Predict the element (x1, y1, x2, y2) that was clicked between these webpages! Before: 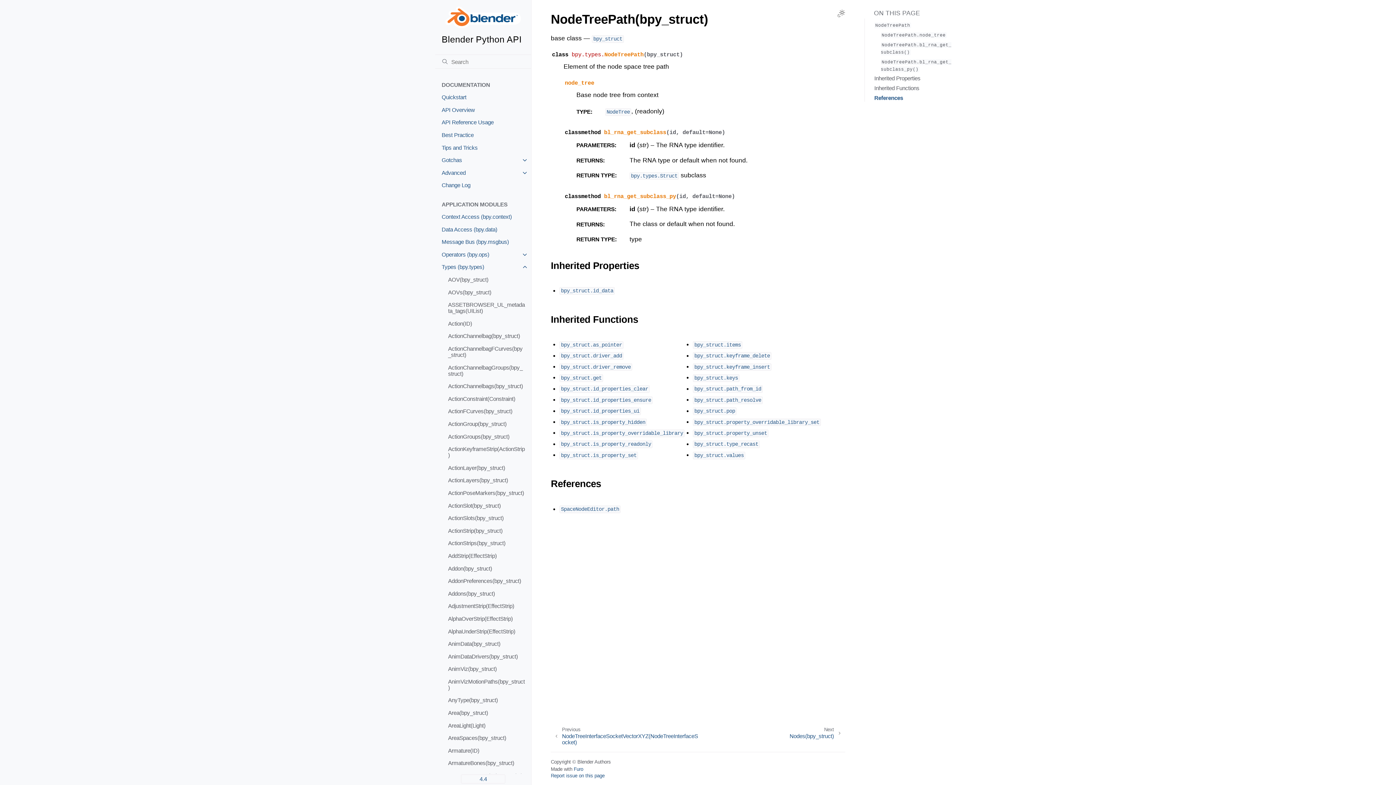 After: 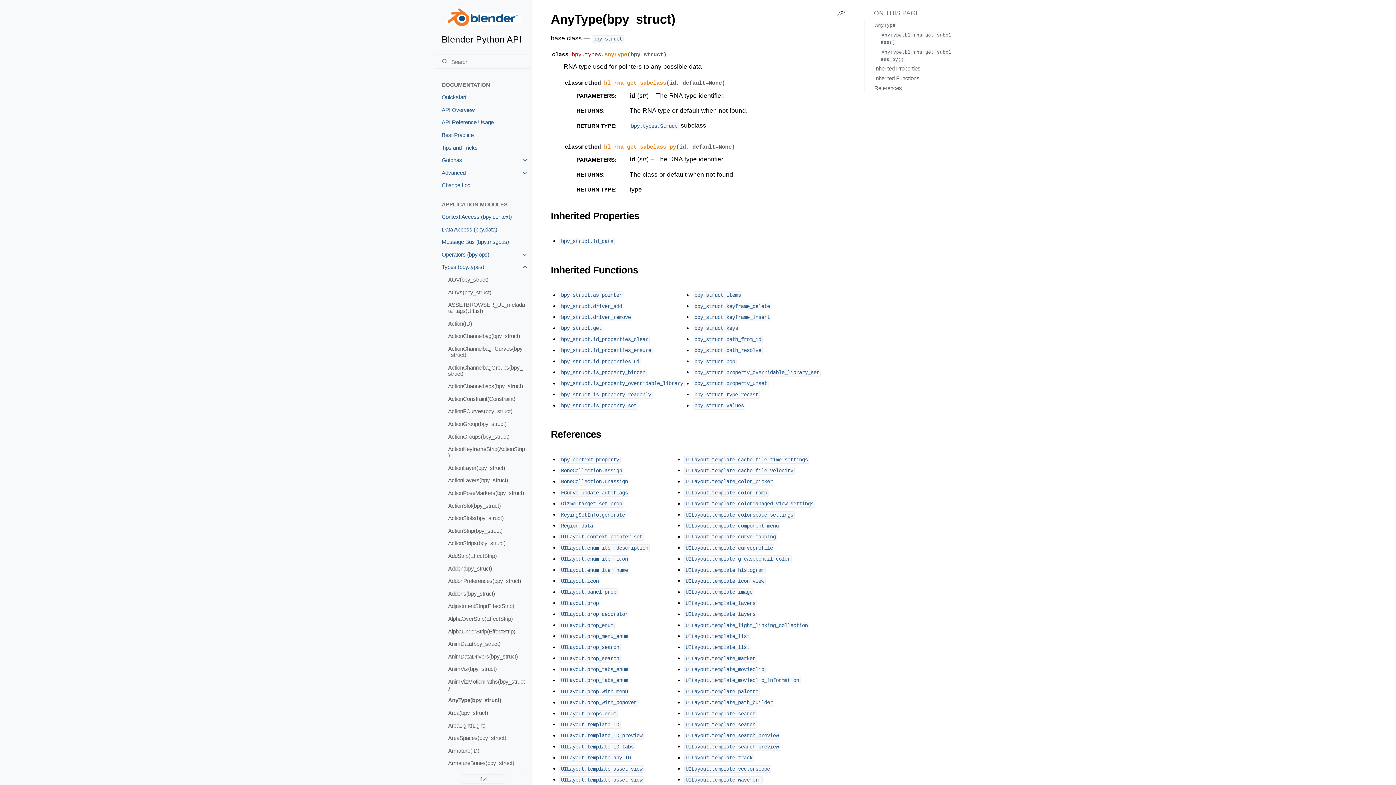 Action: bbox: (441, 694, 531, 707) label: AnyType(bpy_struct)